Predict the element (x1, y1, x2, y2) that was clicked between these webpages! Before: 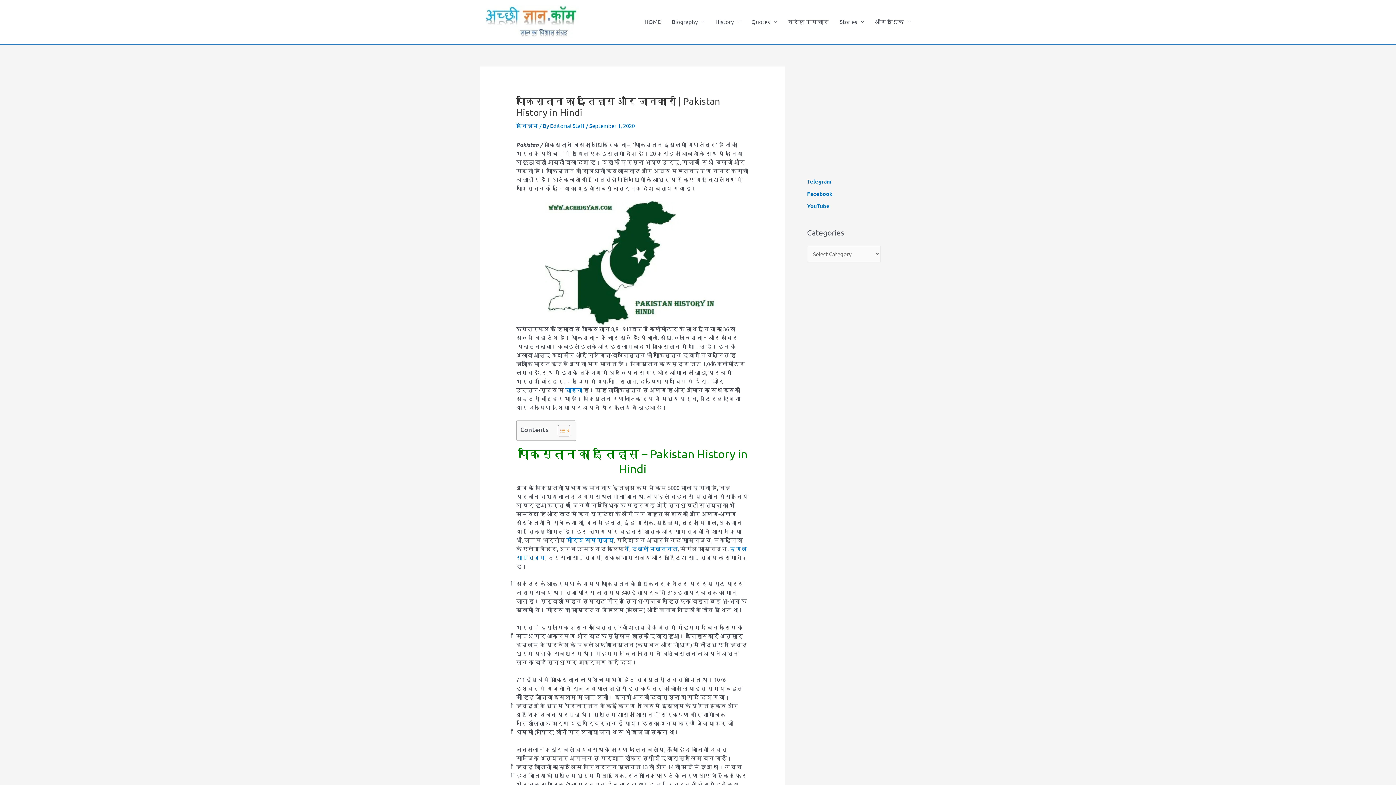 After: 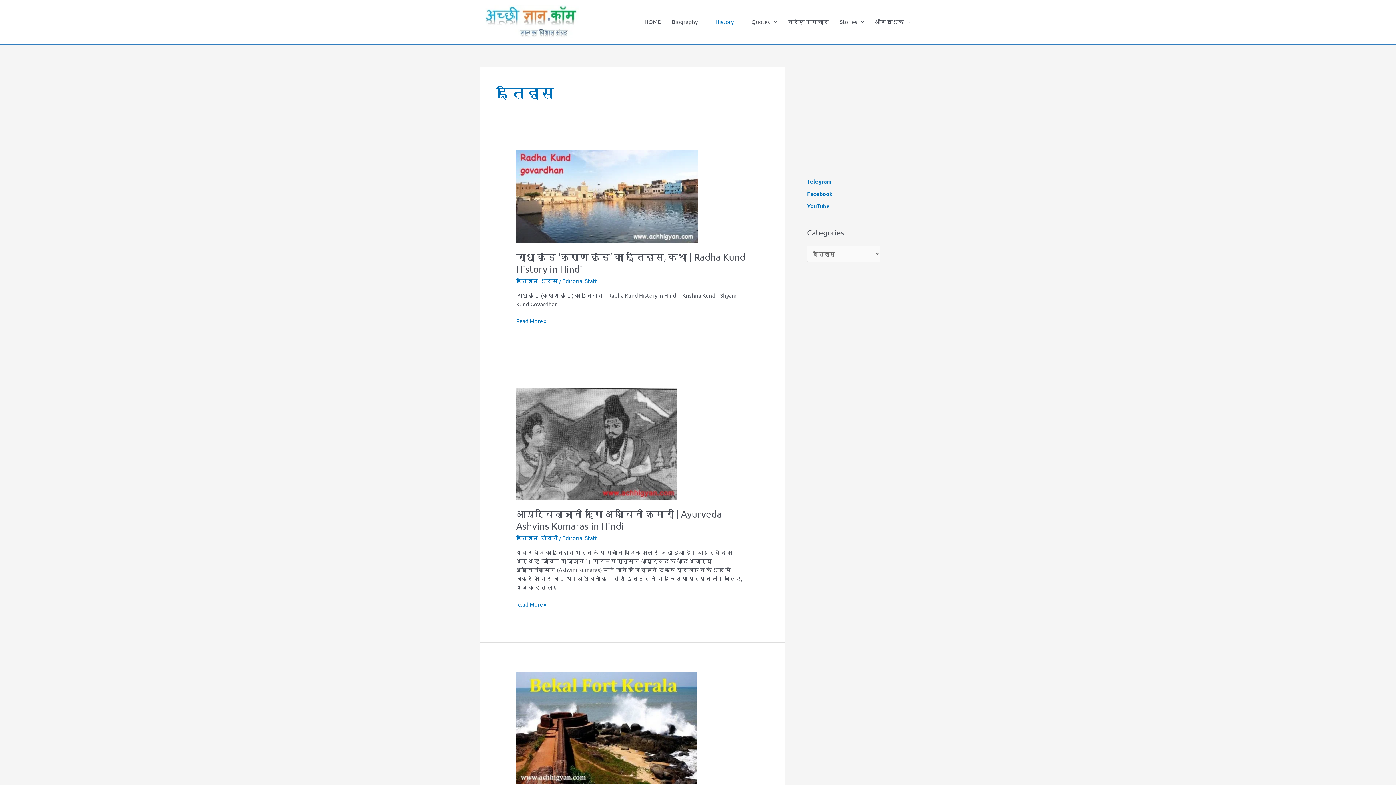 Action: bbox: (710, 0, 746, 43) label: History